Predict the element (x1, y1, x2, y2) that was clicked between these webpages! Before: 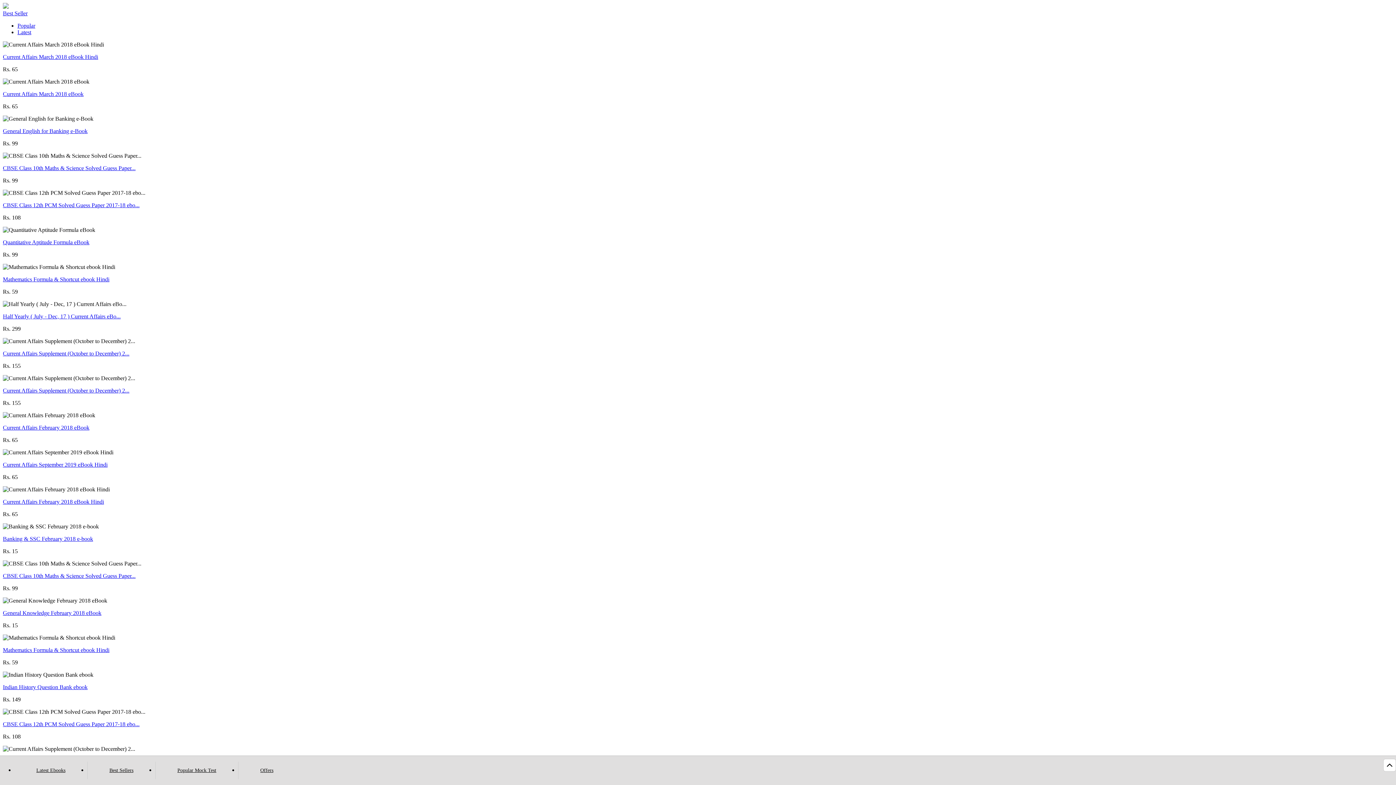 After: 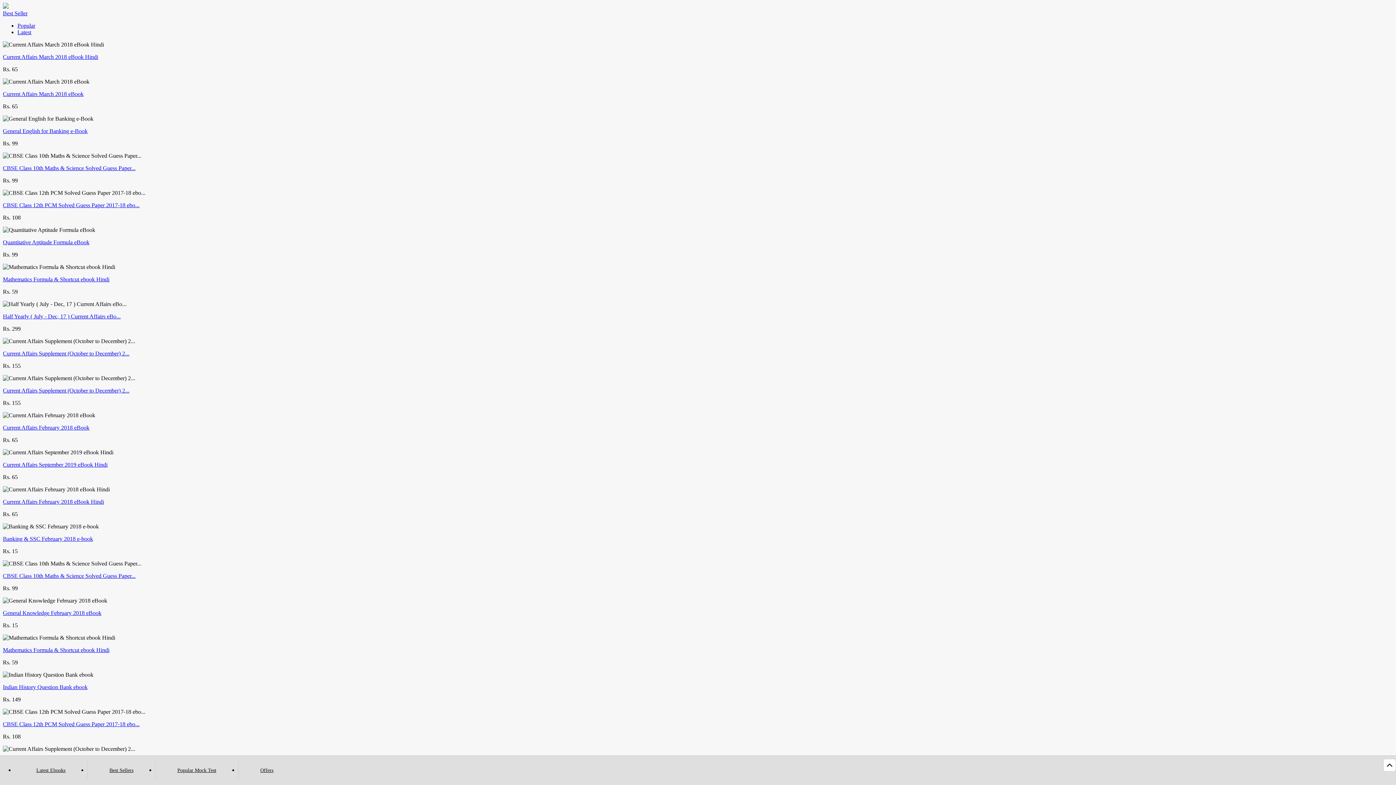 Action: bbox: (2, 90, 83, 97) label: Current Affairs March 2018 eBook